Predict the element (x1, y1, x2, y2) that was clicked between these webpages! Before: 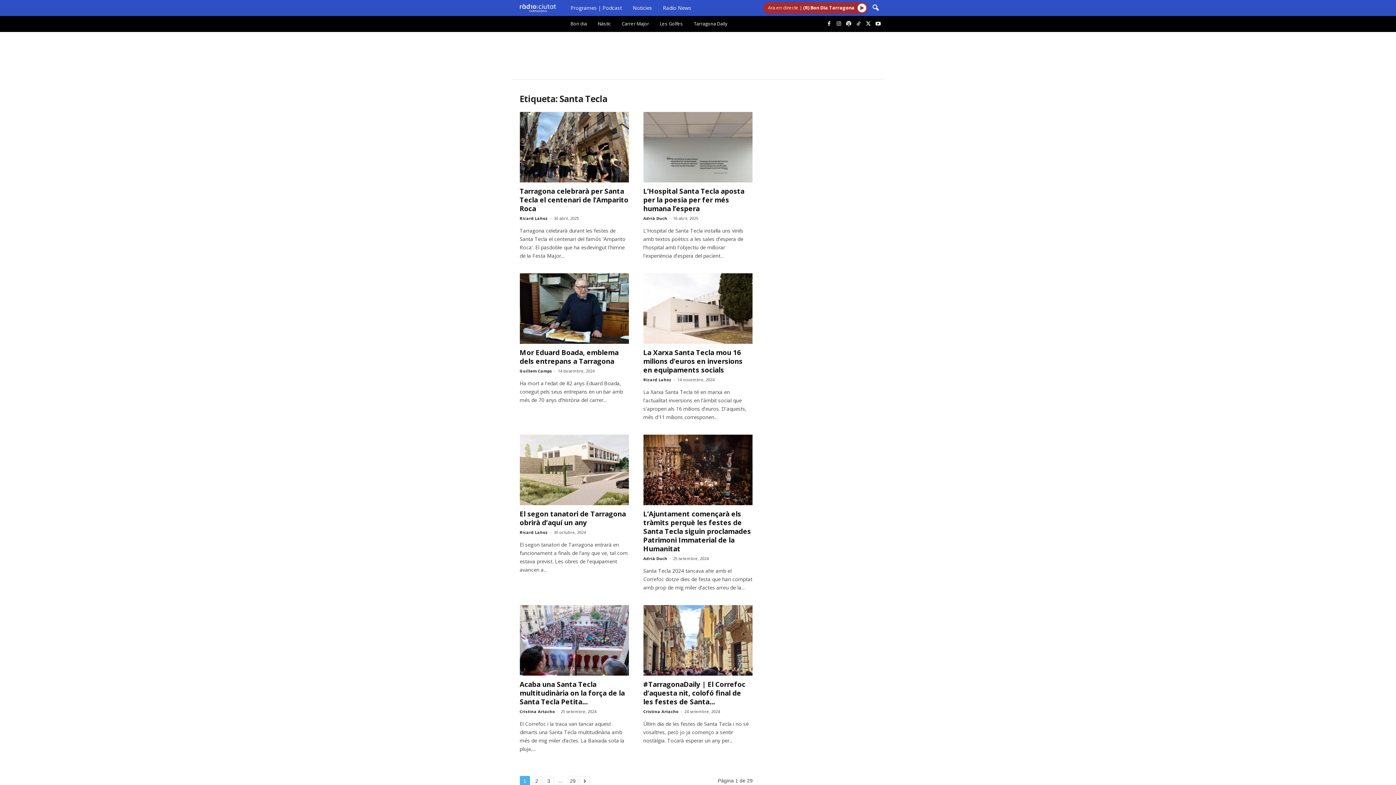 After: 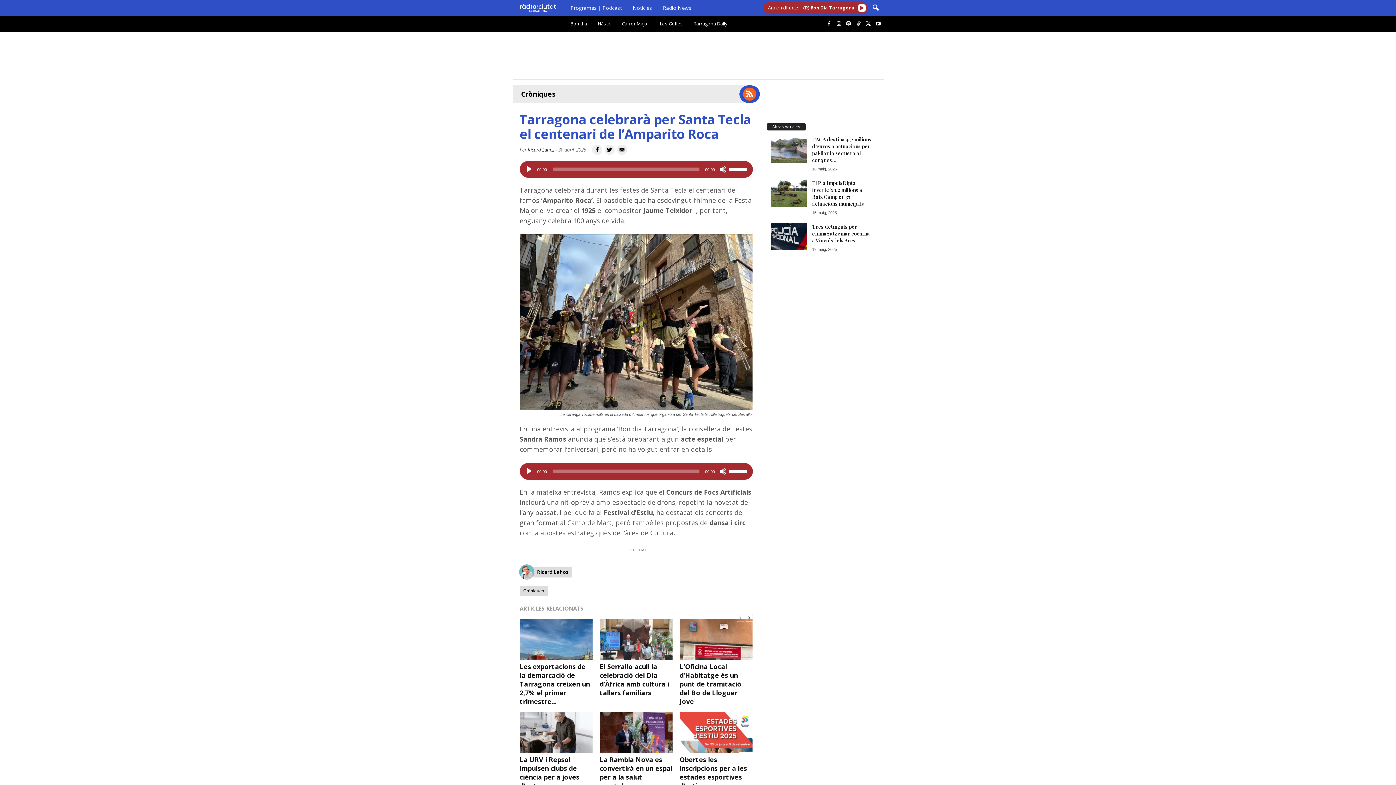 Action: bbox: (519, 186, 628, 213) label: Tarragona celebrarà per Santa Tecla el centenari de l’Amparito Roca